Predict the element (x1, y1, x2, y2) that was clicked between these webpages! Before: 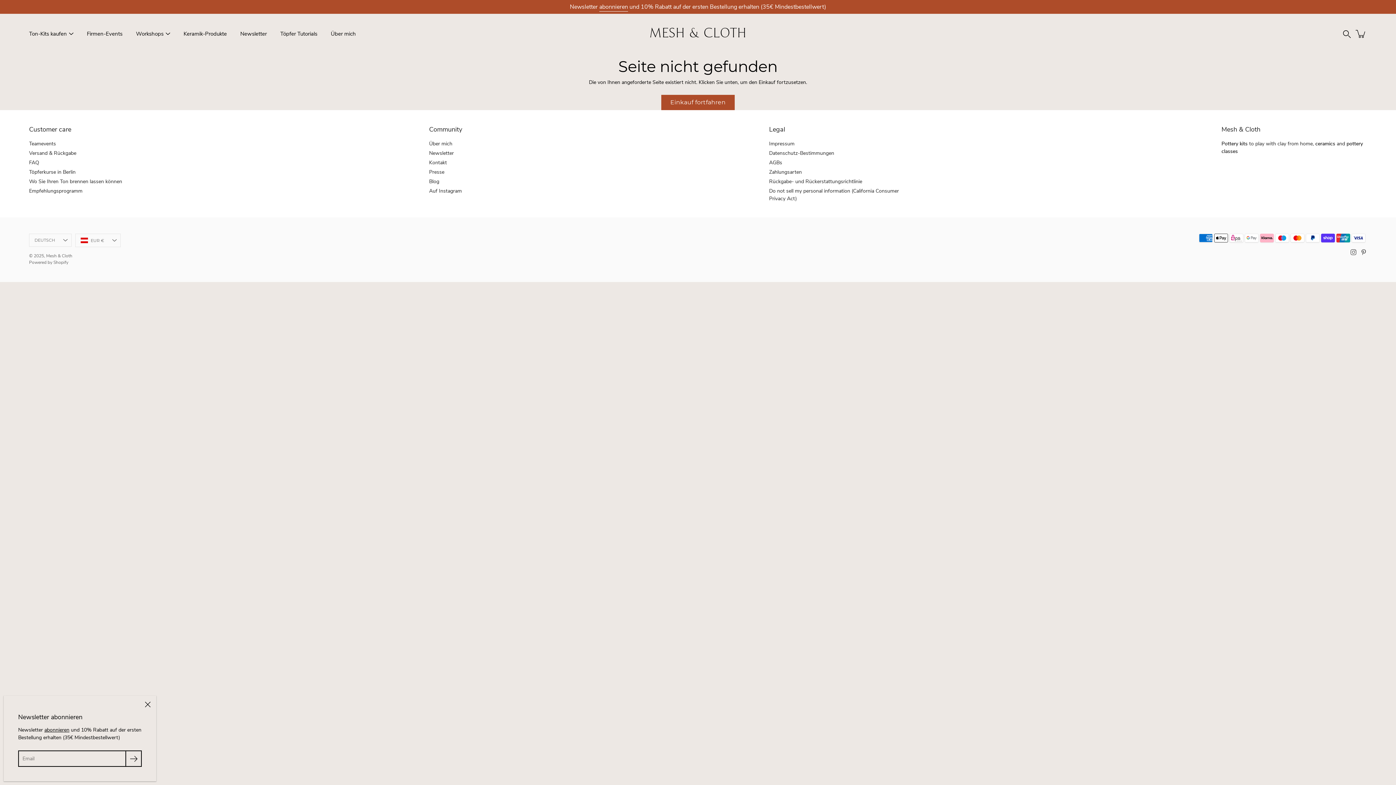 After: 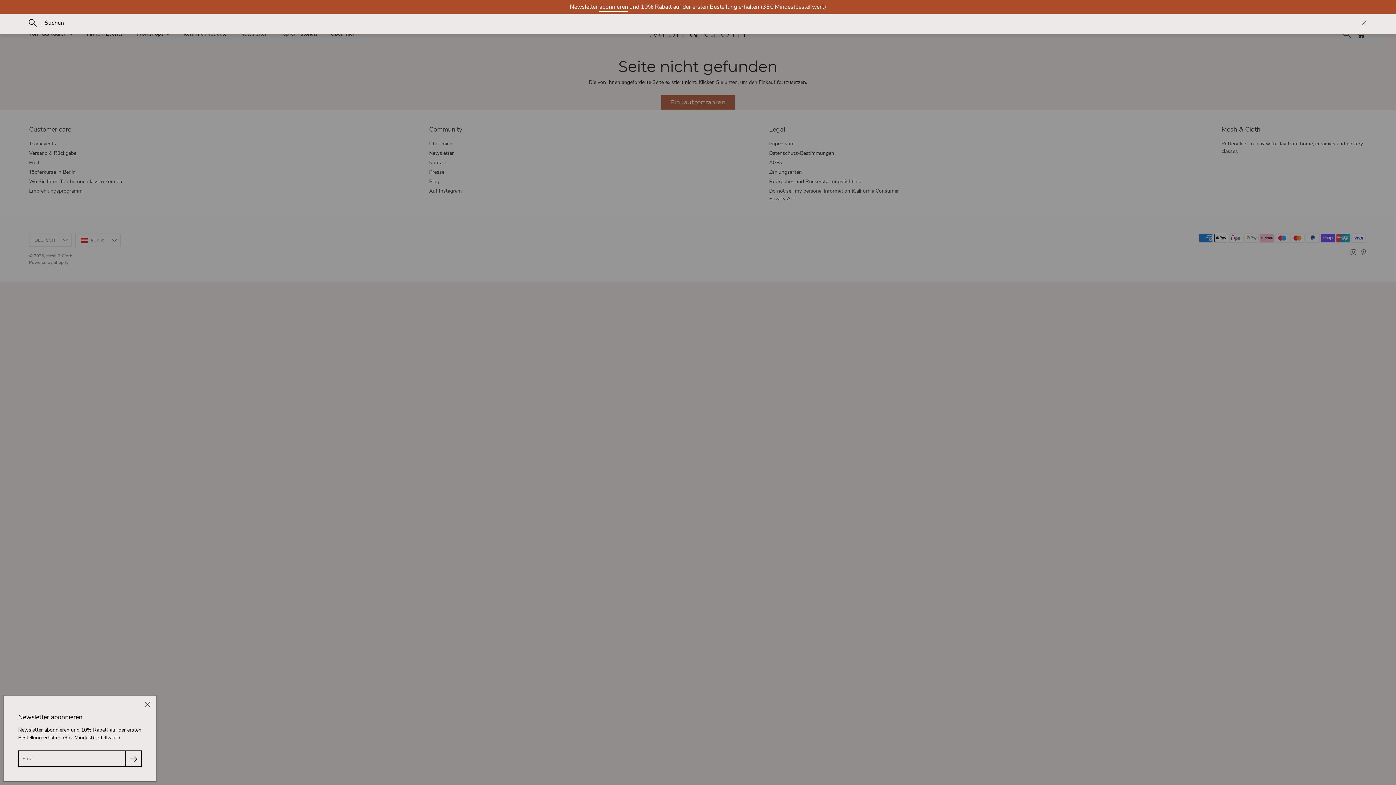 Action: bbox: (1343, 29, 1351, 38) label: Suchen